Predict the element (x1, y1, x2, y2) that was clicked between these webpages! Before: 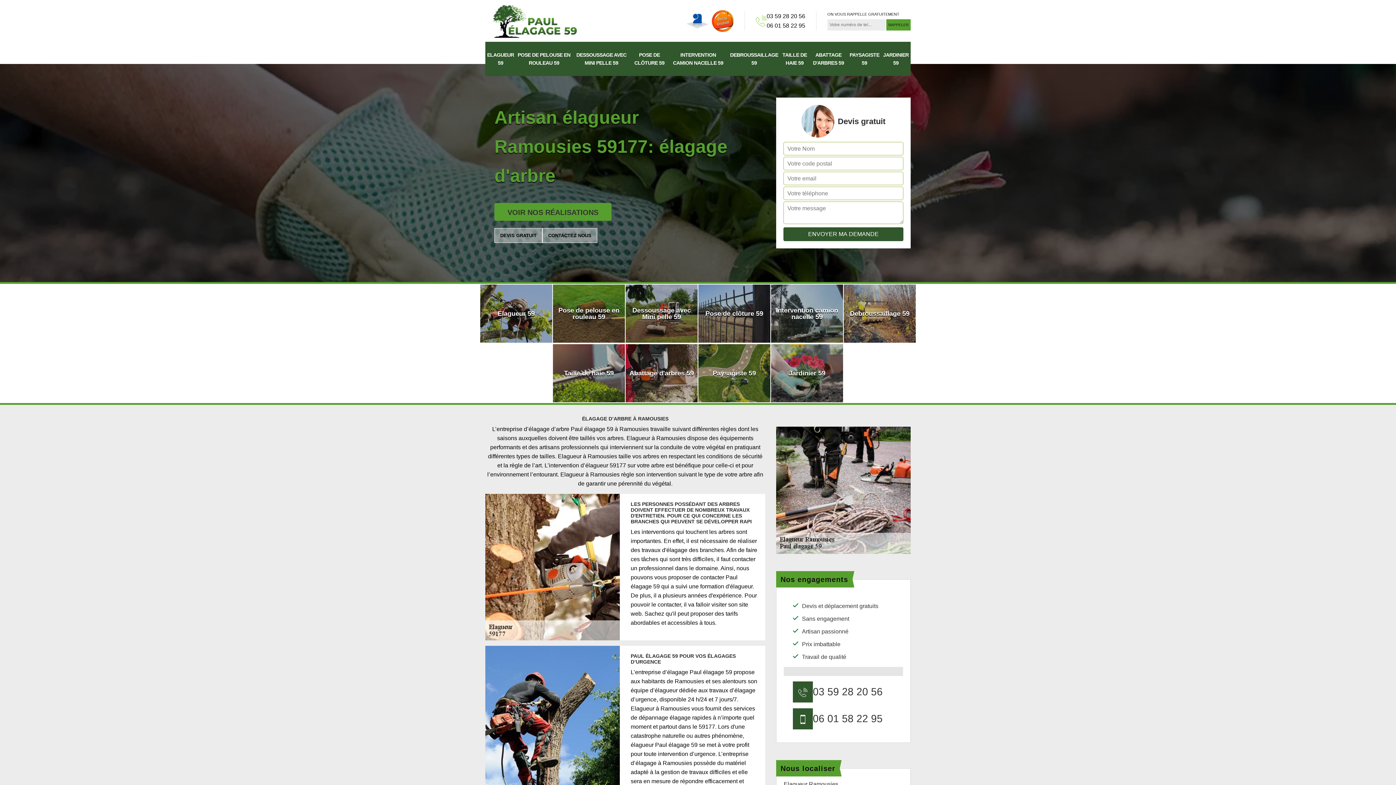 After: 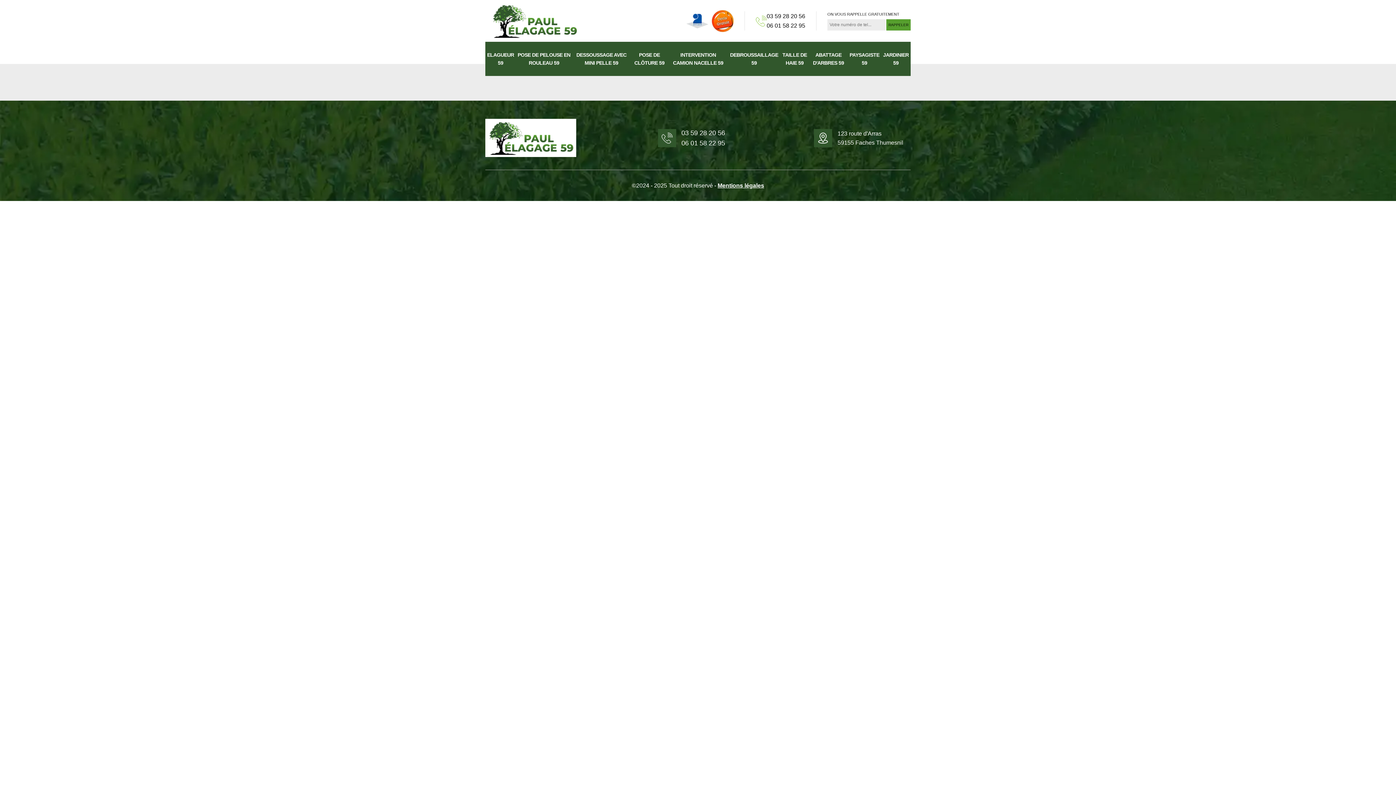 Action: bbox: (494, 203, 611, 220) label: VOIR NOS RÉALISATIONS